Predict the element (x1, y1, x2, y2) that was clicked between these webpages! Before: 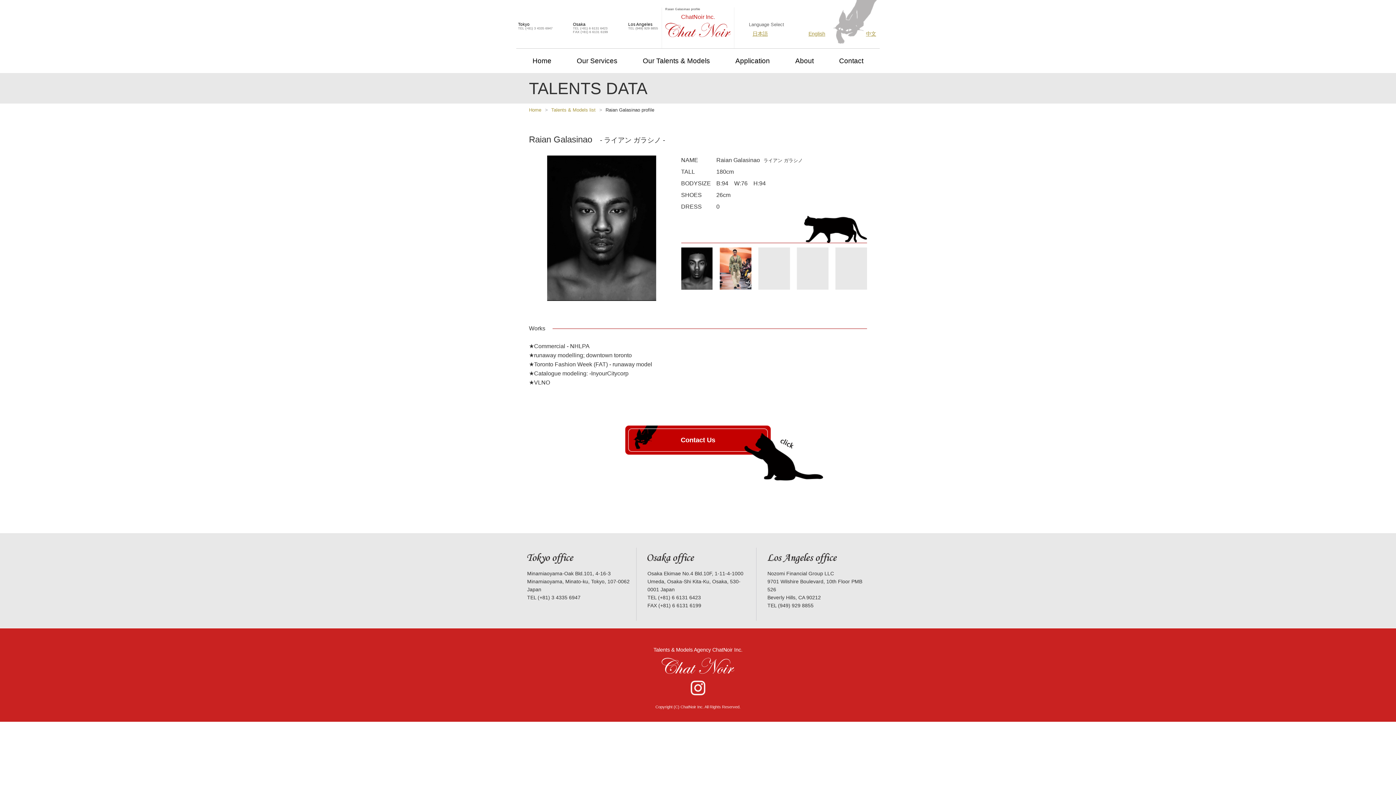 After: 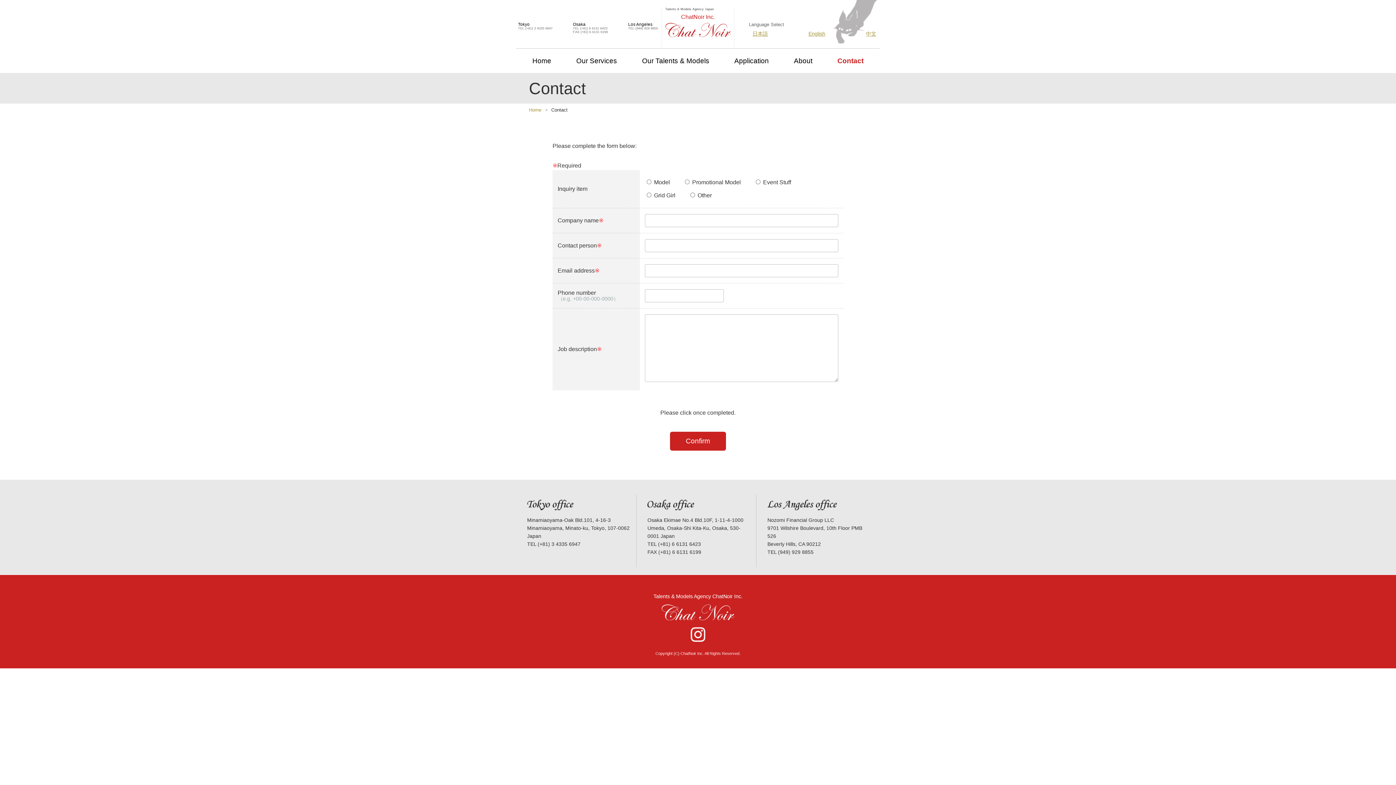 Action: bbox: (625, 423, 770, 457) label: Contact Us